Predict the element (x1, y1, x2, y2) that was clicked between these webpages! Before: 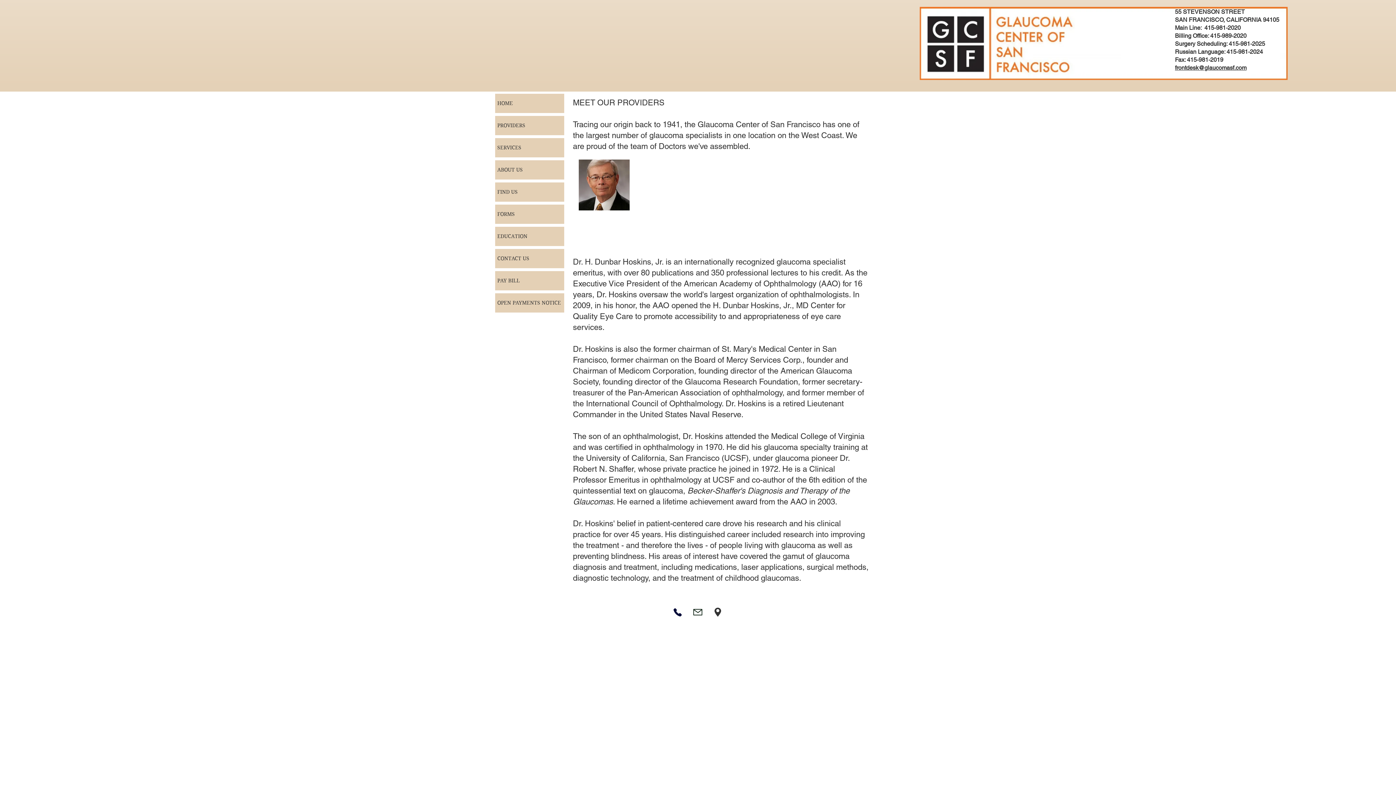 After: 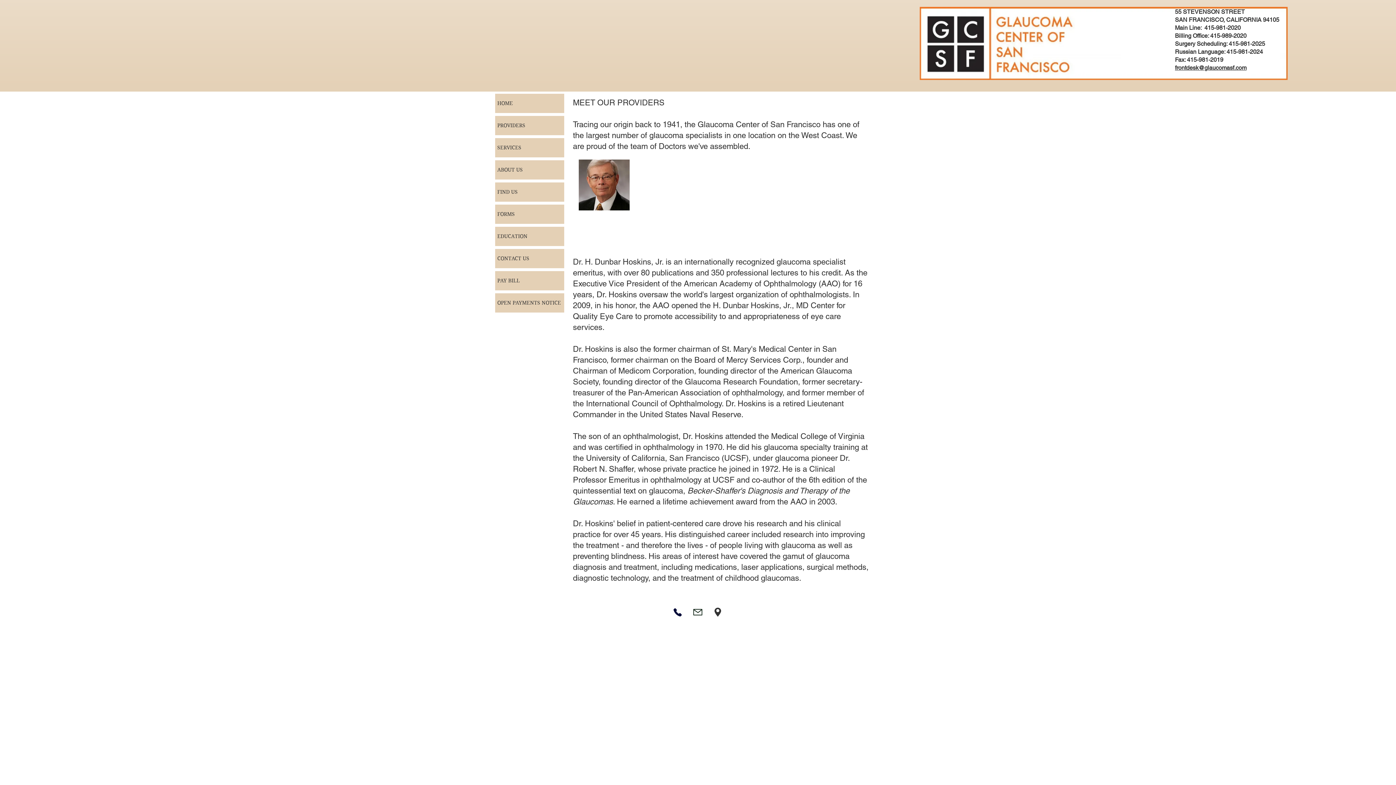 Action: label: PAY BILL bbox: (495, 271, 564, 290)